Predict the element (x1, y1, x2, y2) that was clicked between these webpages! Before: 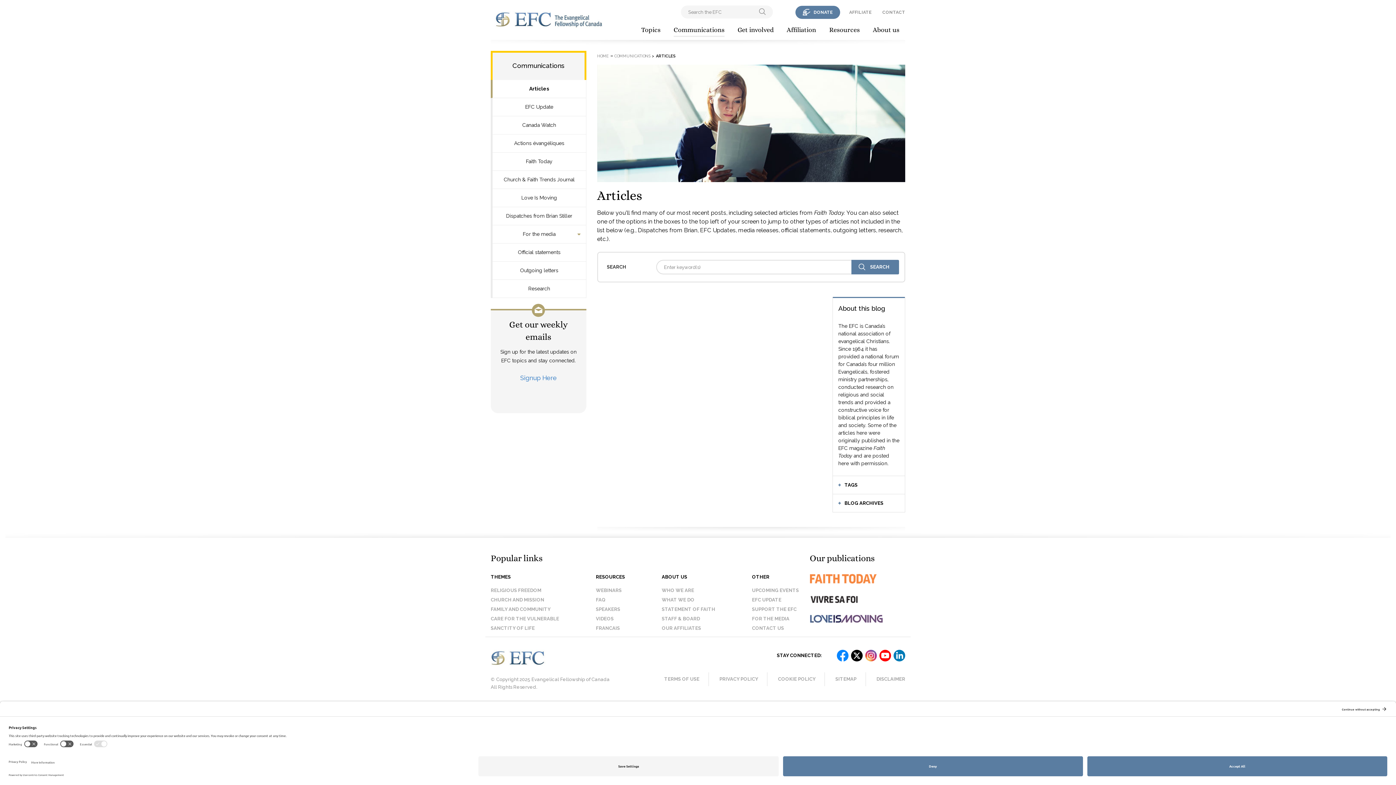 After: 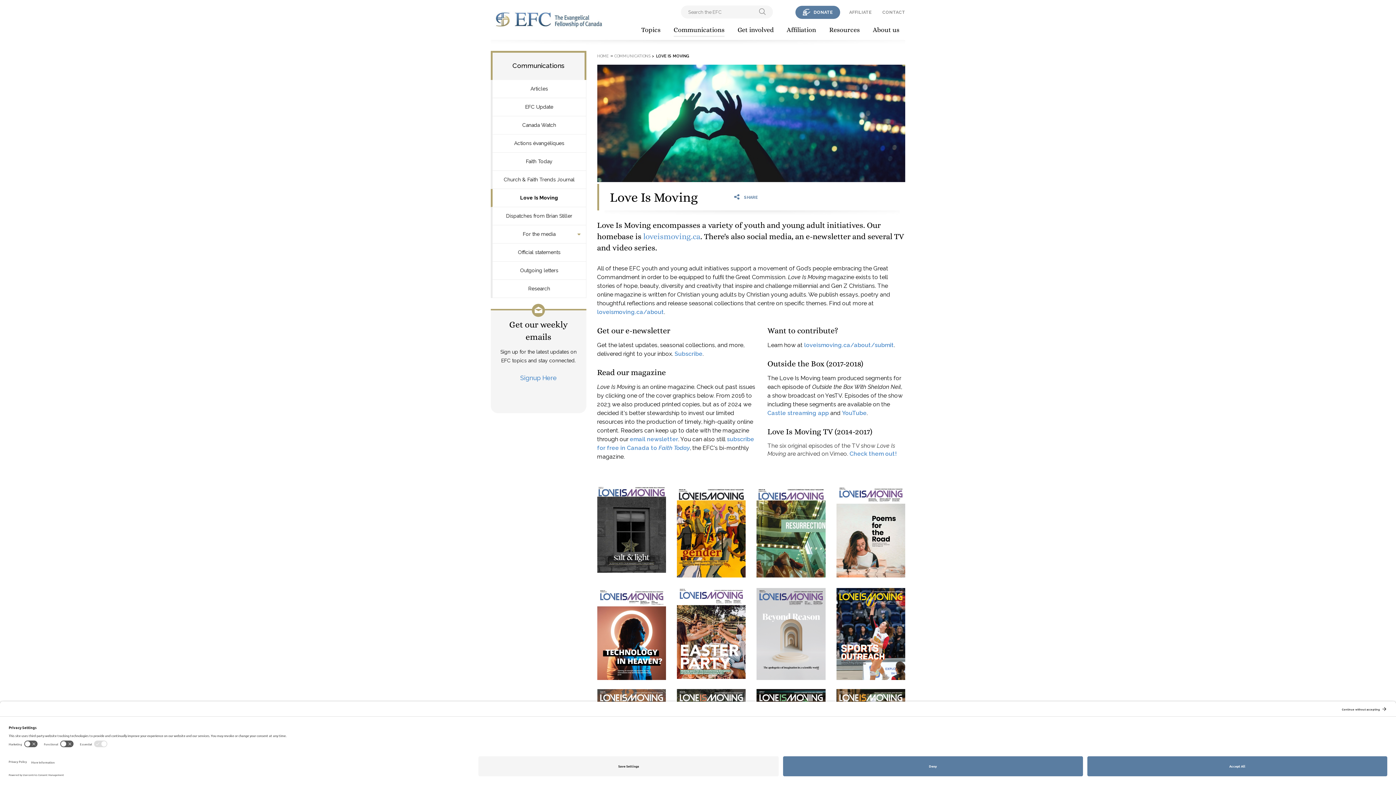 Action: bbox: (490, 189, 586, 207) label: Love Is Moving